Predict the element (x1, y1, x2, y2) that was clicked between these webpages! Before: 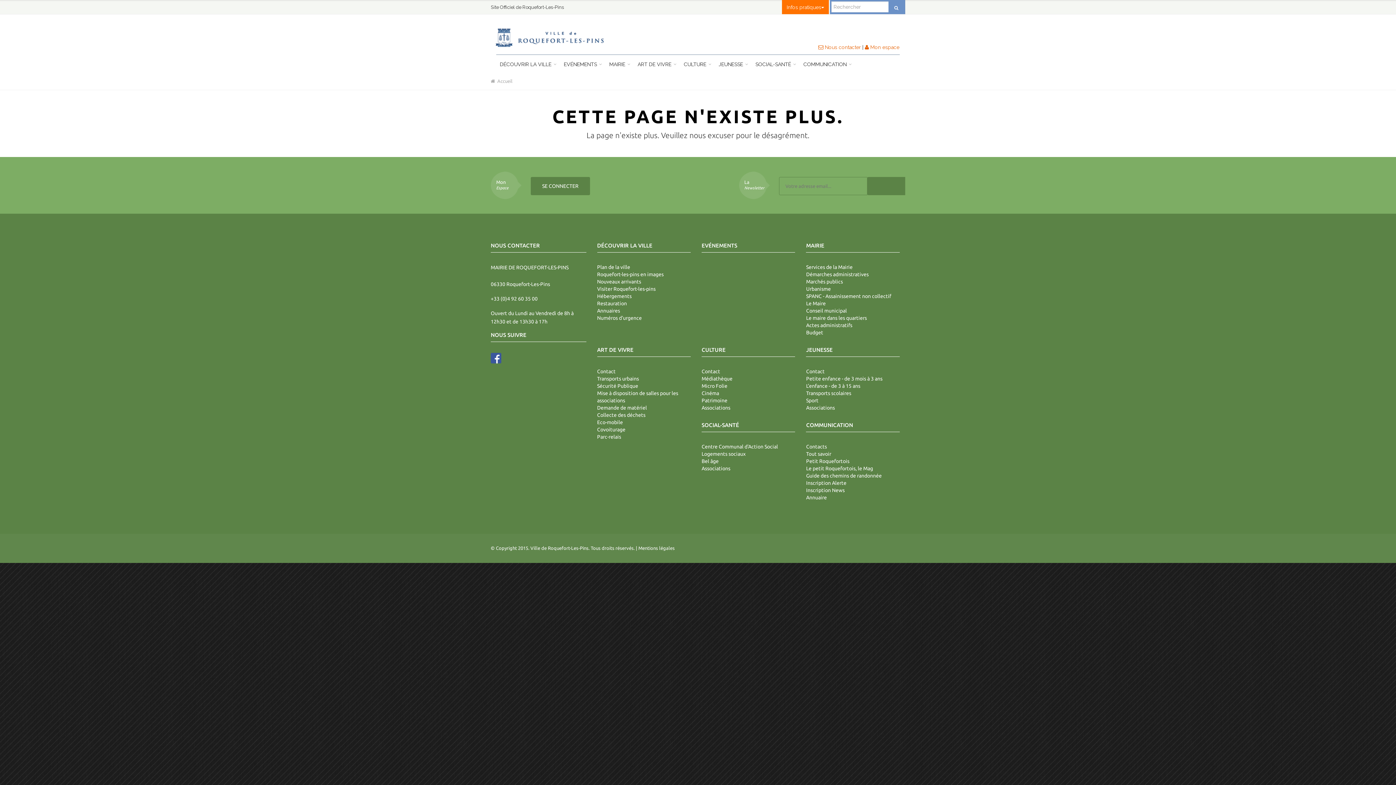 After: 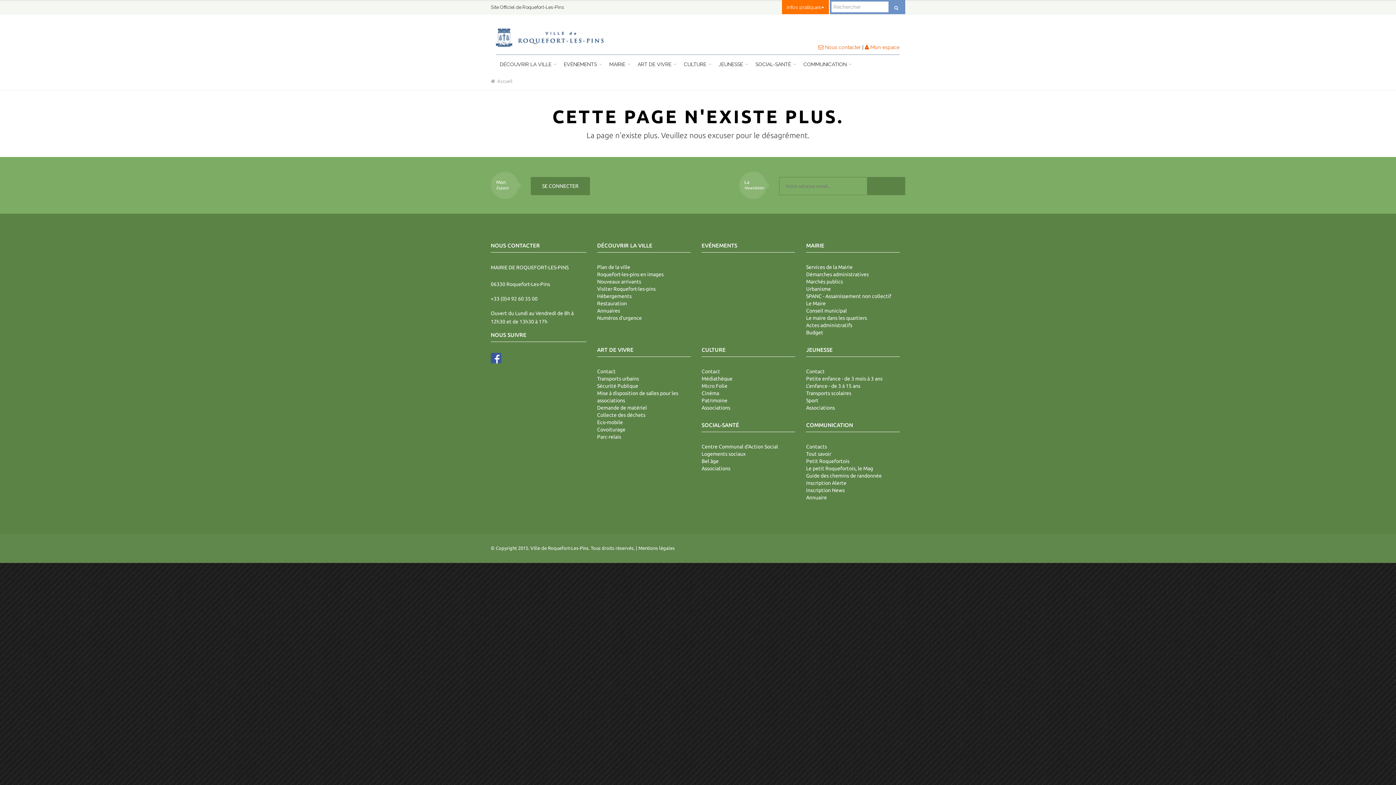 Action: bbox: (806, 397, 818, 403) label: Sport